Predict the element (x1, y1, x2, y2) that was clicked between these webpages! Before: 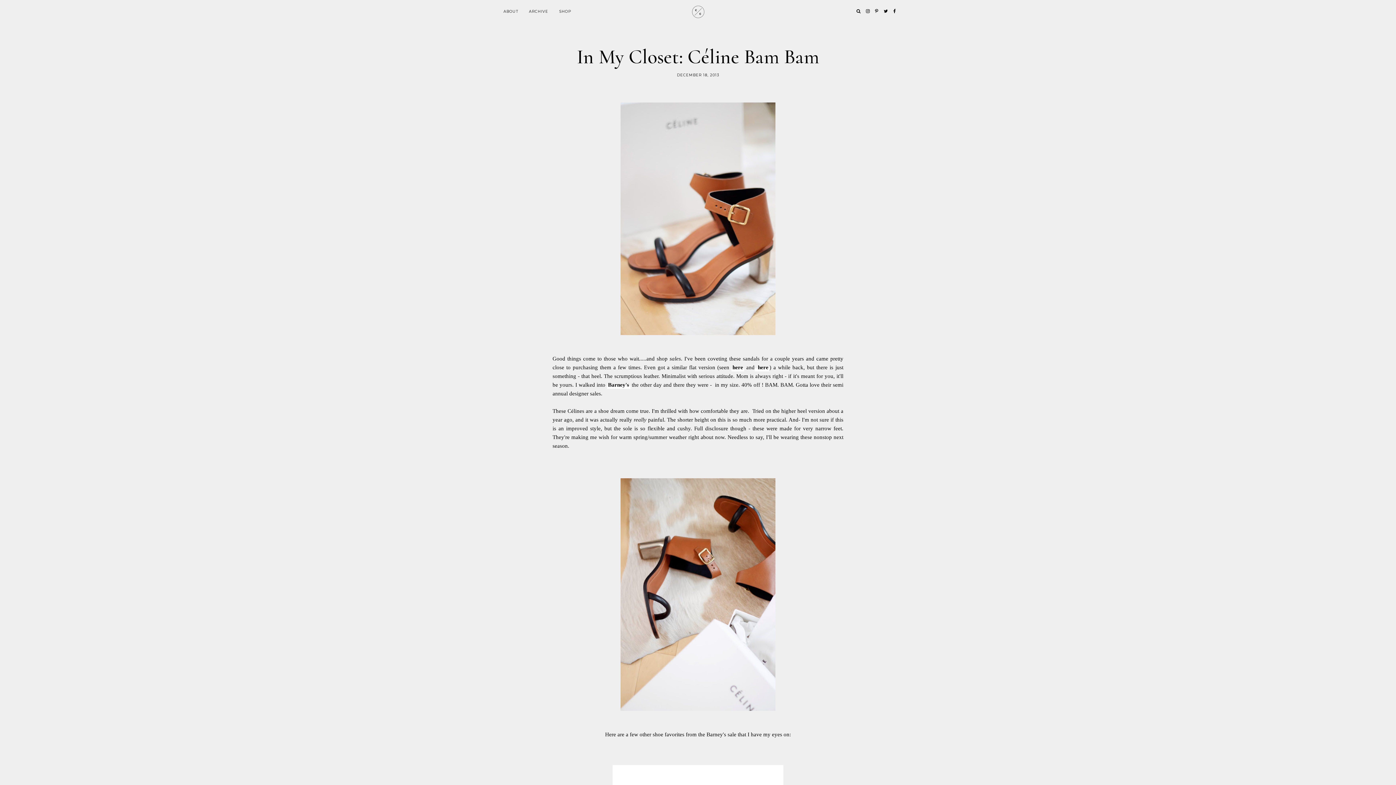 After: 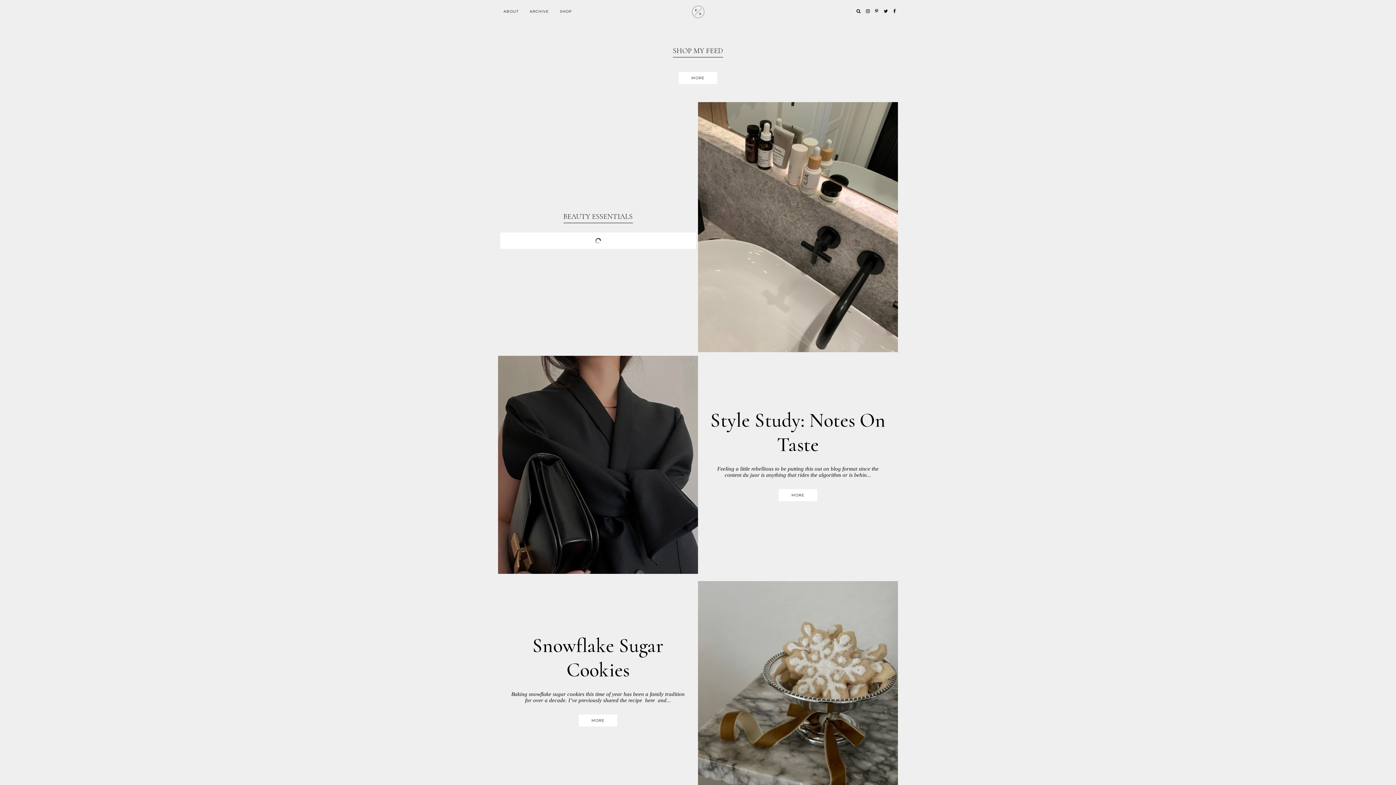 Action: bbox: (0, 1, 1396, 18)